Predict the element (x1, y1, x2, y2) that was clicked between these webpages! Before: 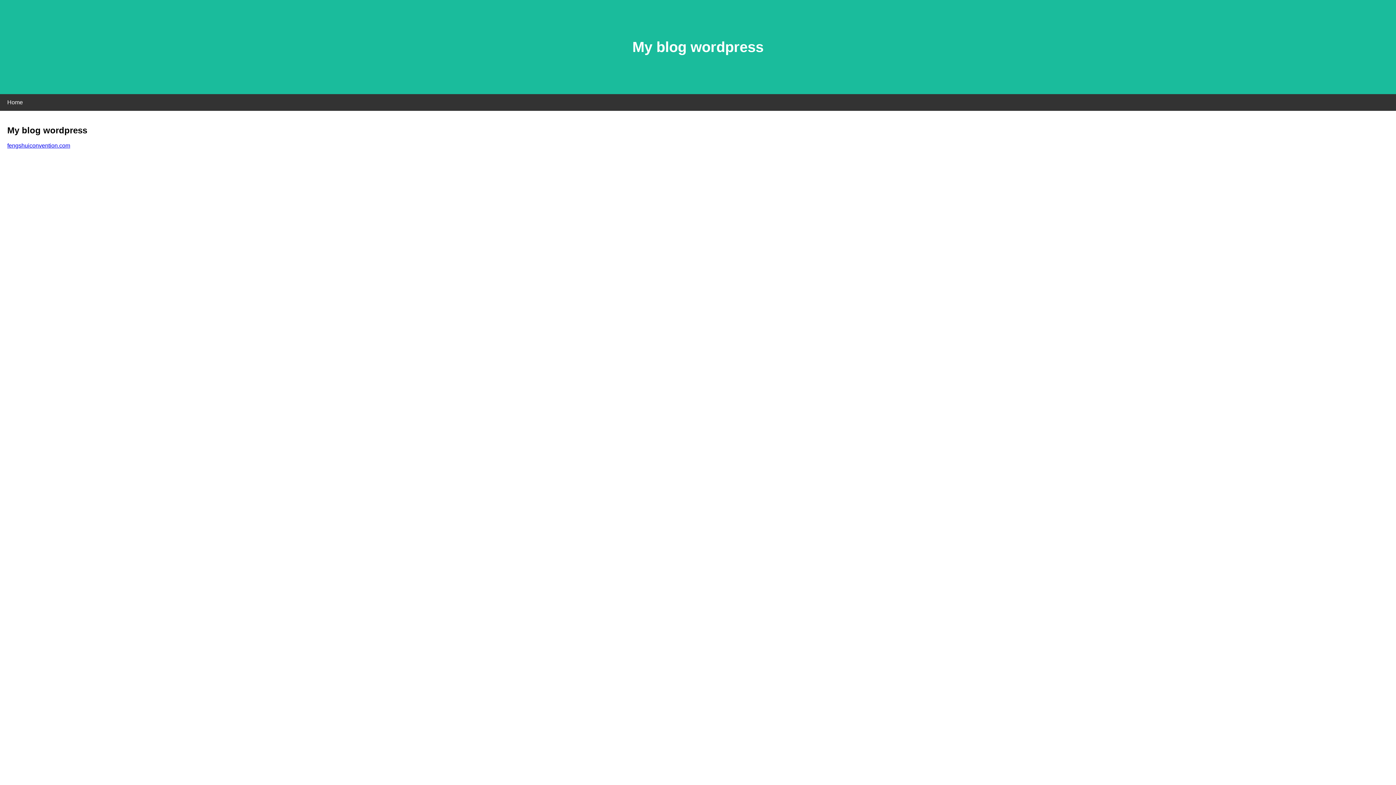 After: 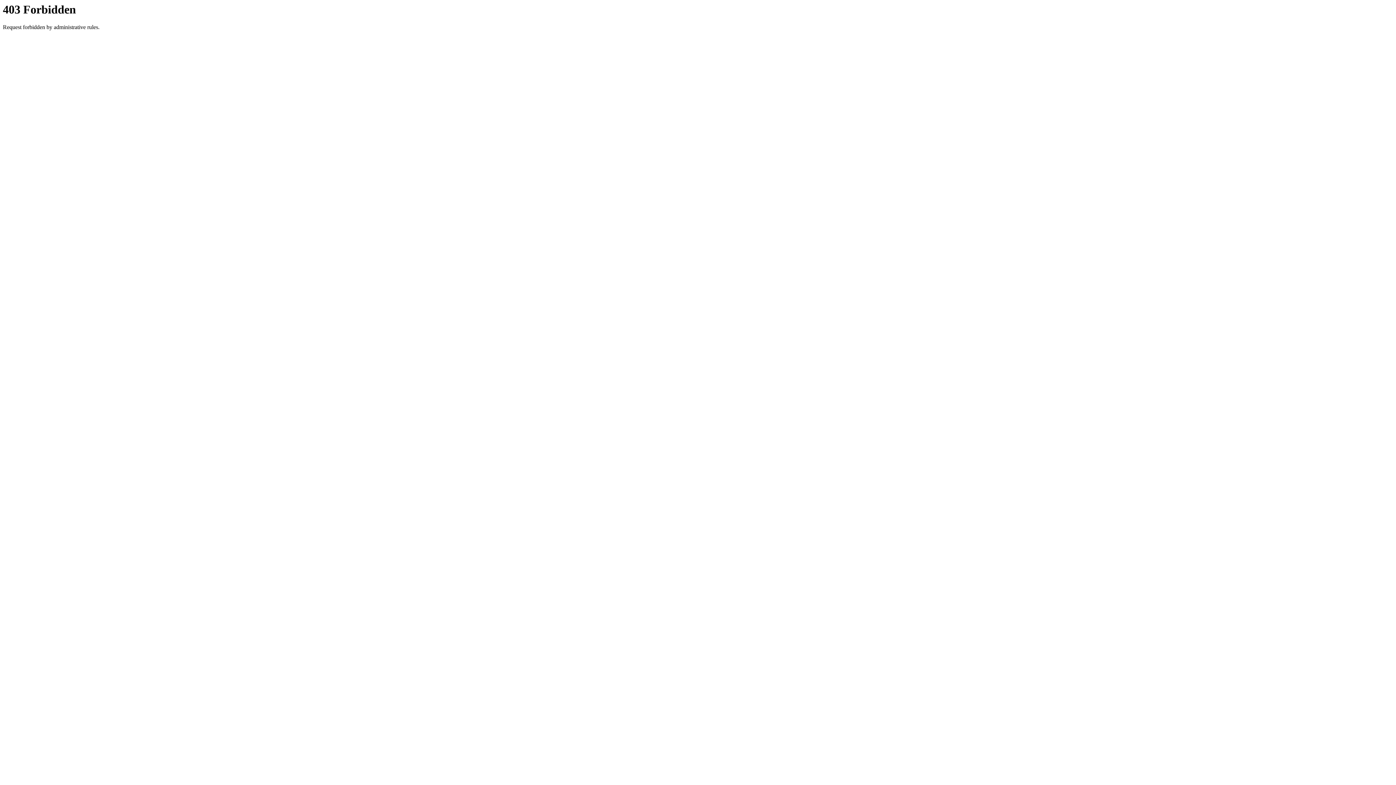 Action: bbox: (7, 142, 70, 148) label: fengshuiconvention.com